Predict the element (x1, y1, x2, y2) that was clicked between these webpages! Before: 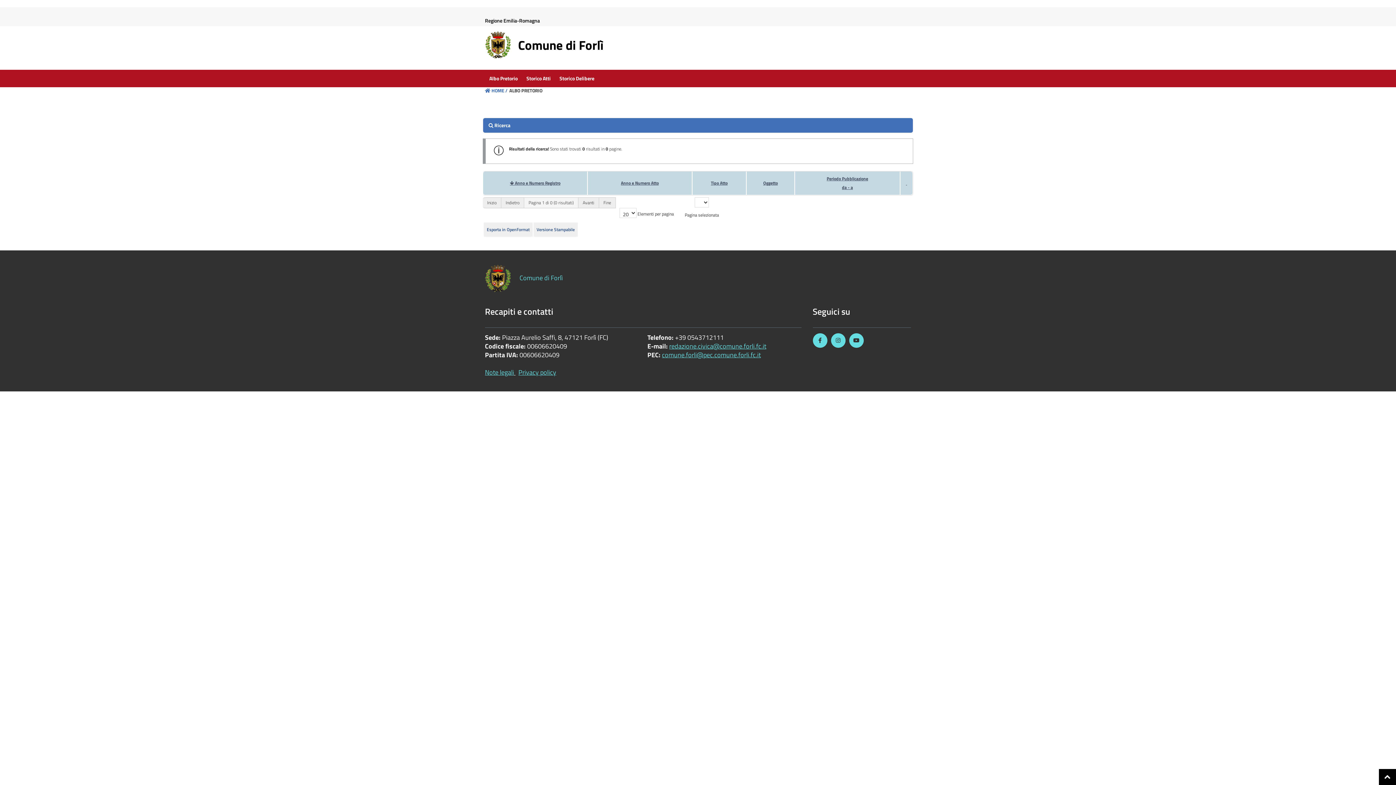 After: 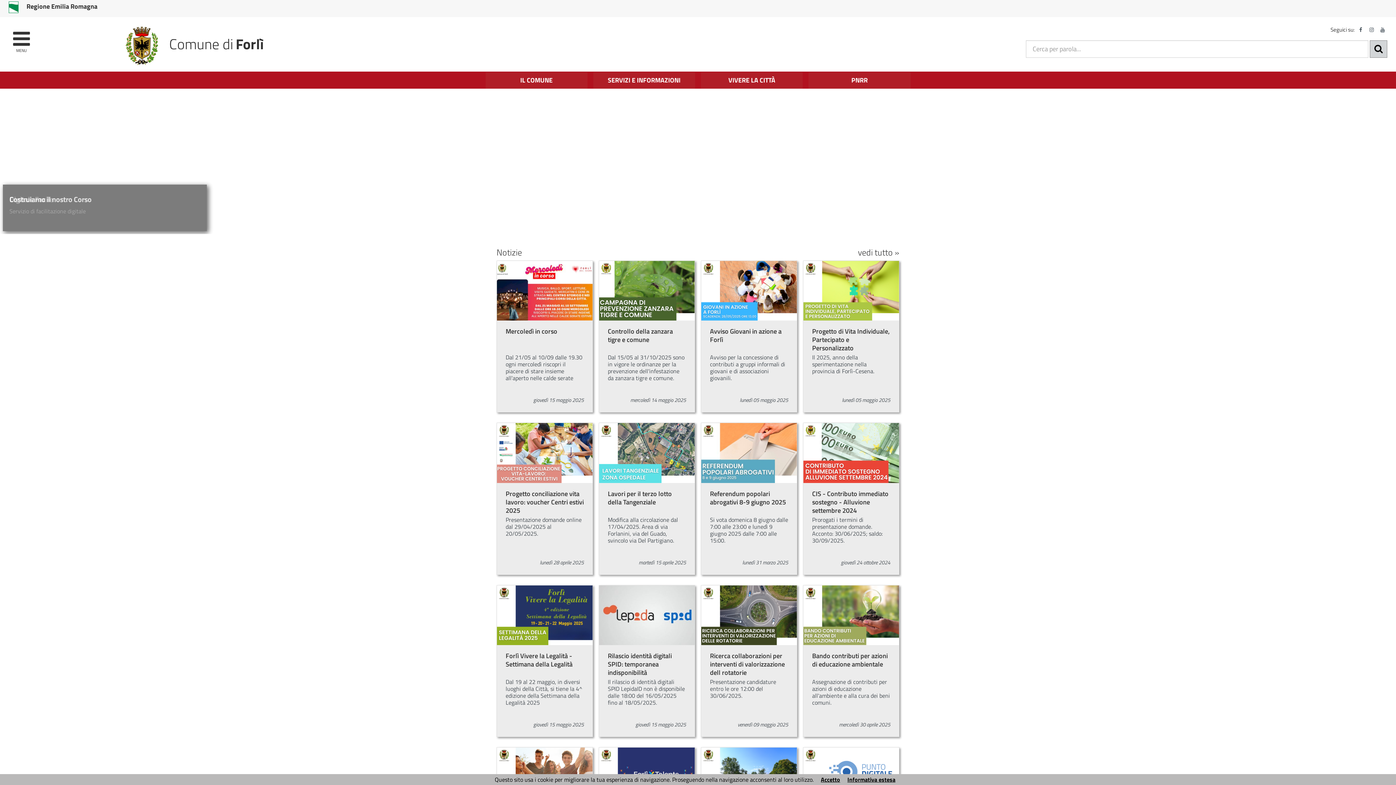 Action: label: Comune di Forlì bbox: (519, 273, 562, 283)